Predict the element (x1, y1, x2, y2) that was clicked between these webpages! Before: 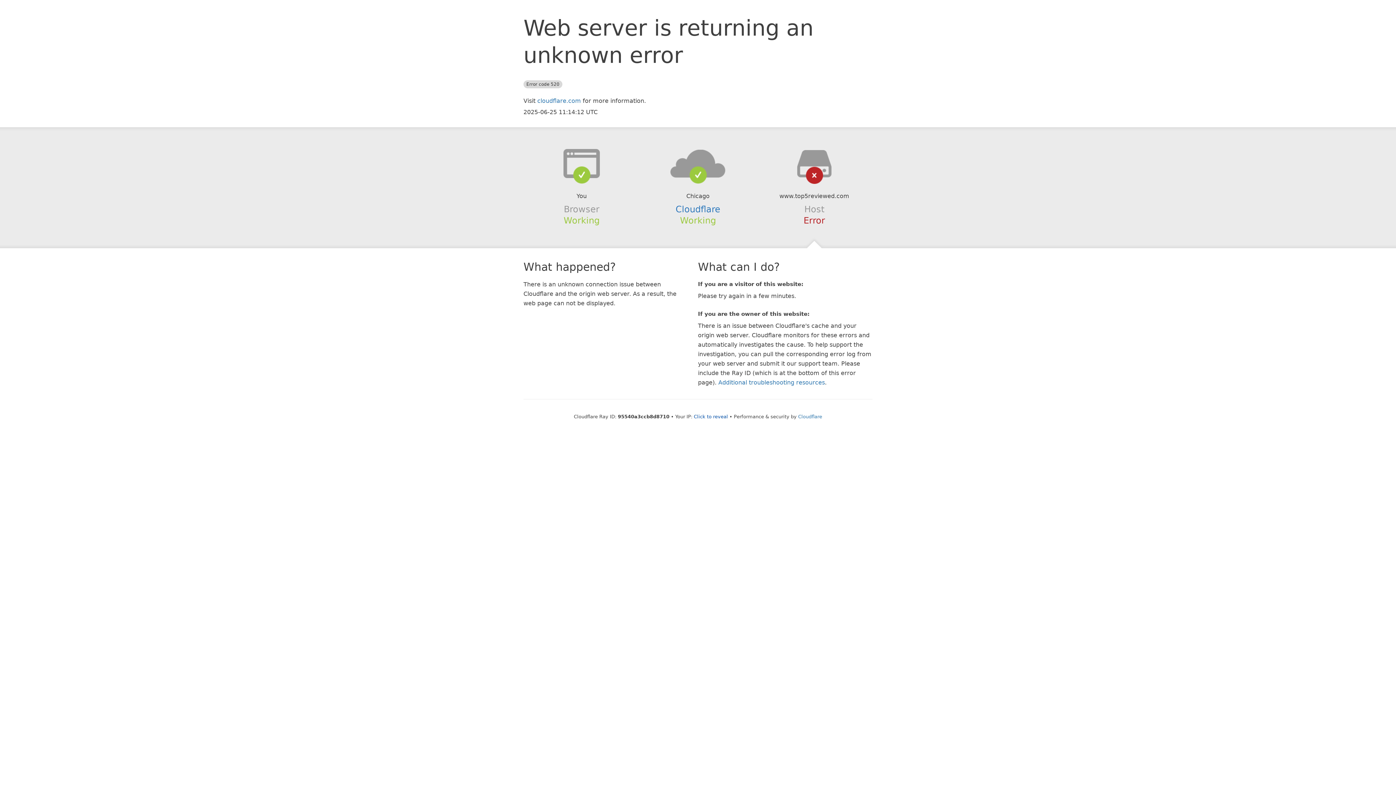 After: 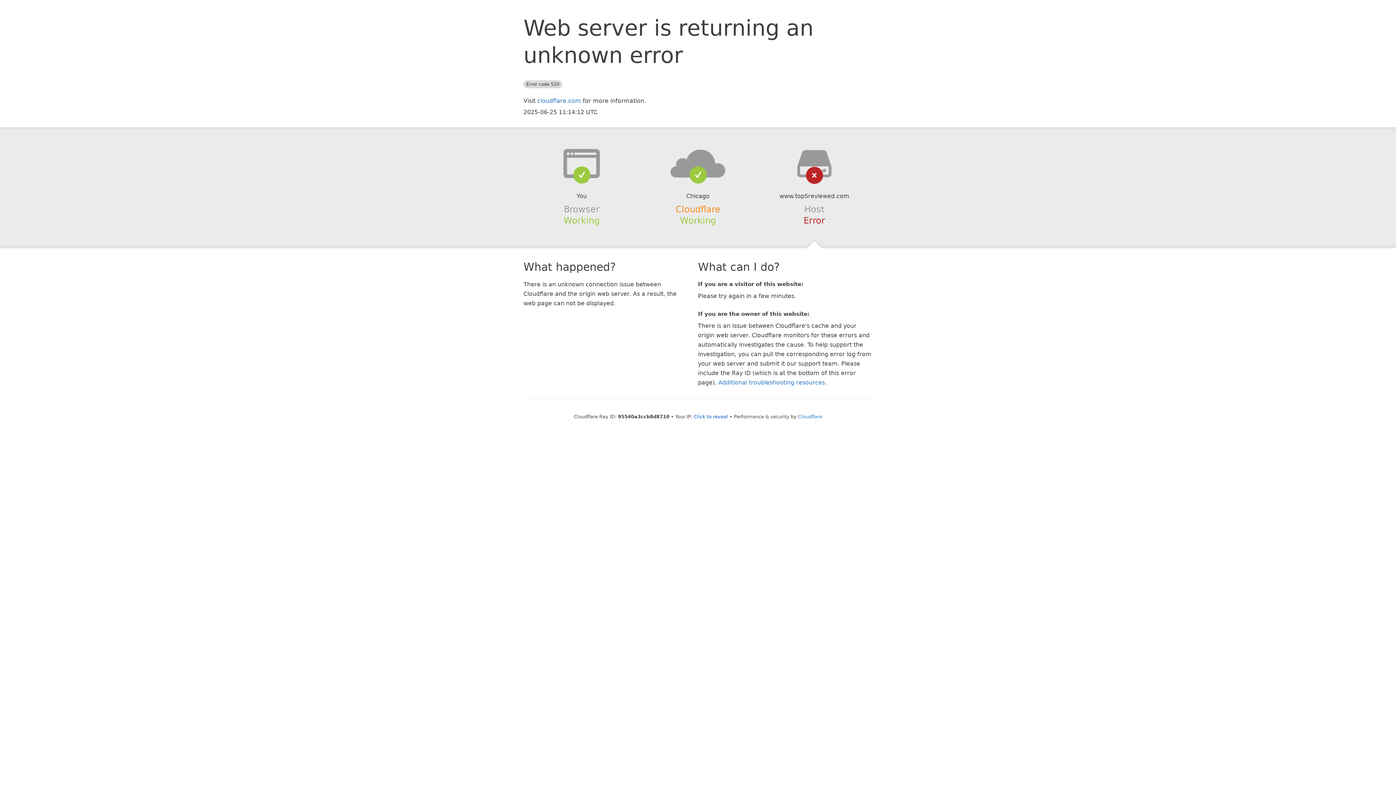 Action: label: Cloudflare bbox: (675, 204, 720, 214)